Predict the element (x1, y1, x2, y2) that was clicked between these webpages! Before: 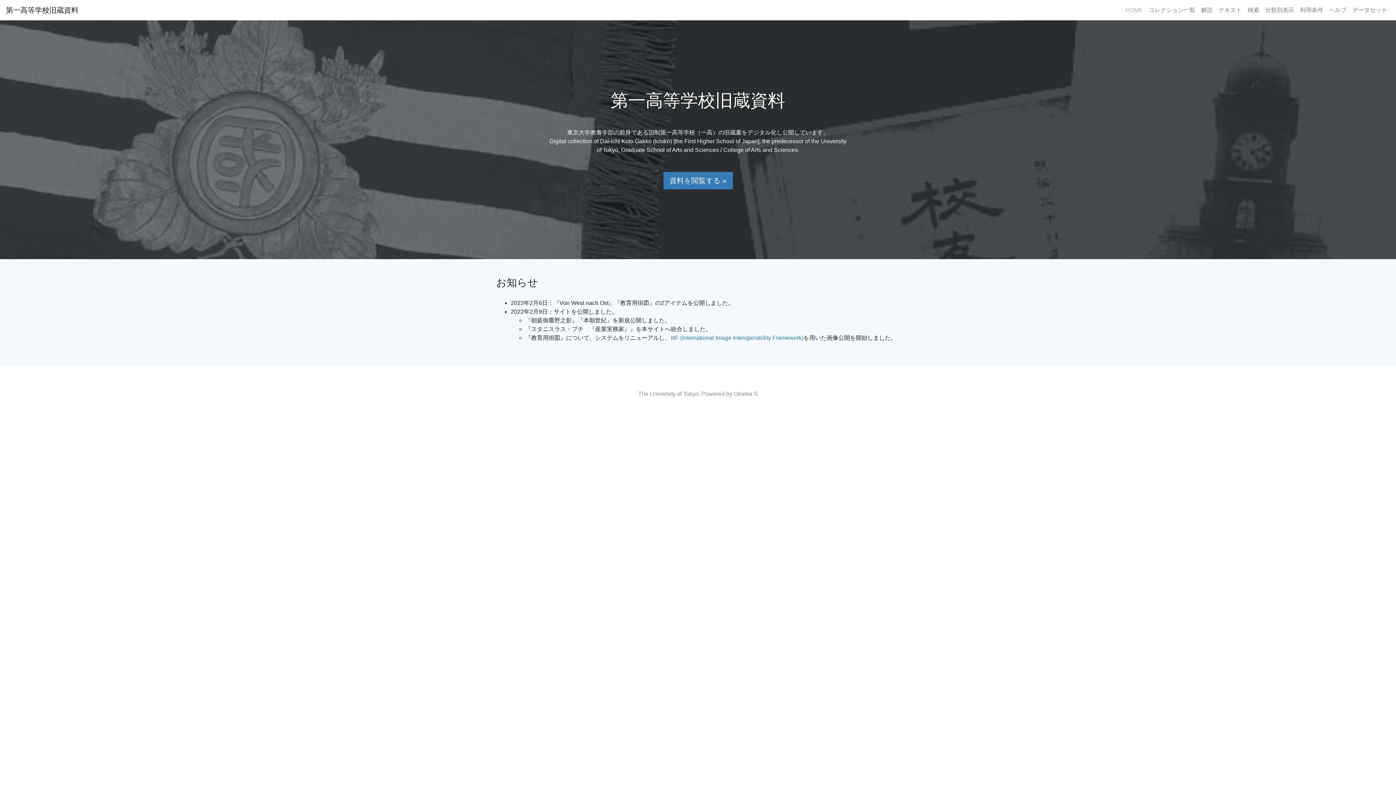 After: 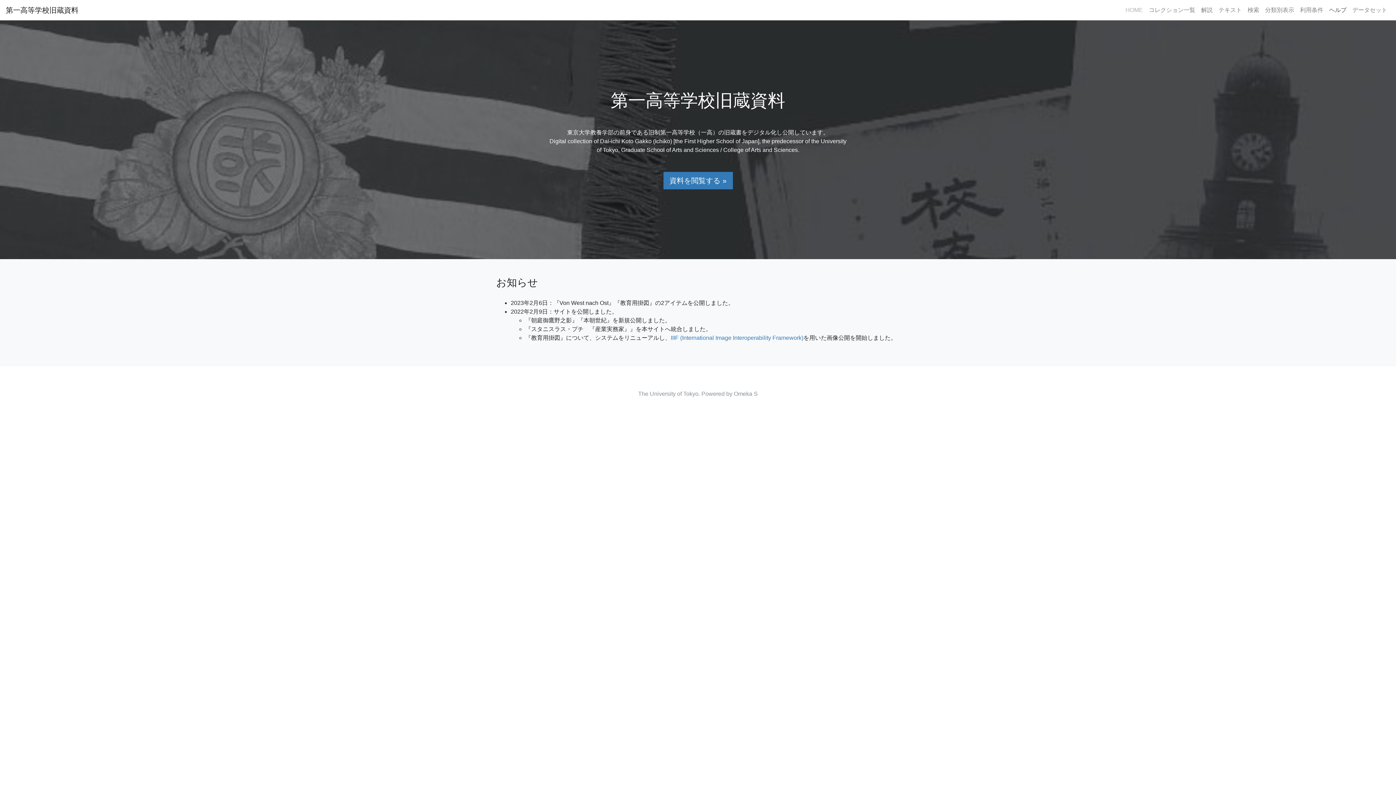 Action: bbox: (1326, 2, 1349, 17) label: ヘルプ